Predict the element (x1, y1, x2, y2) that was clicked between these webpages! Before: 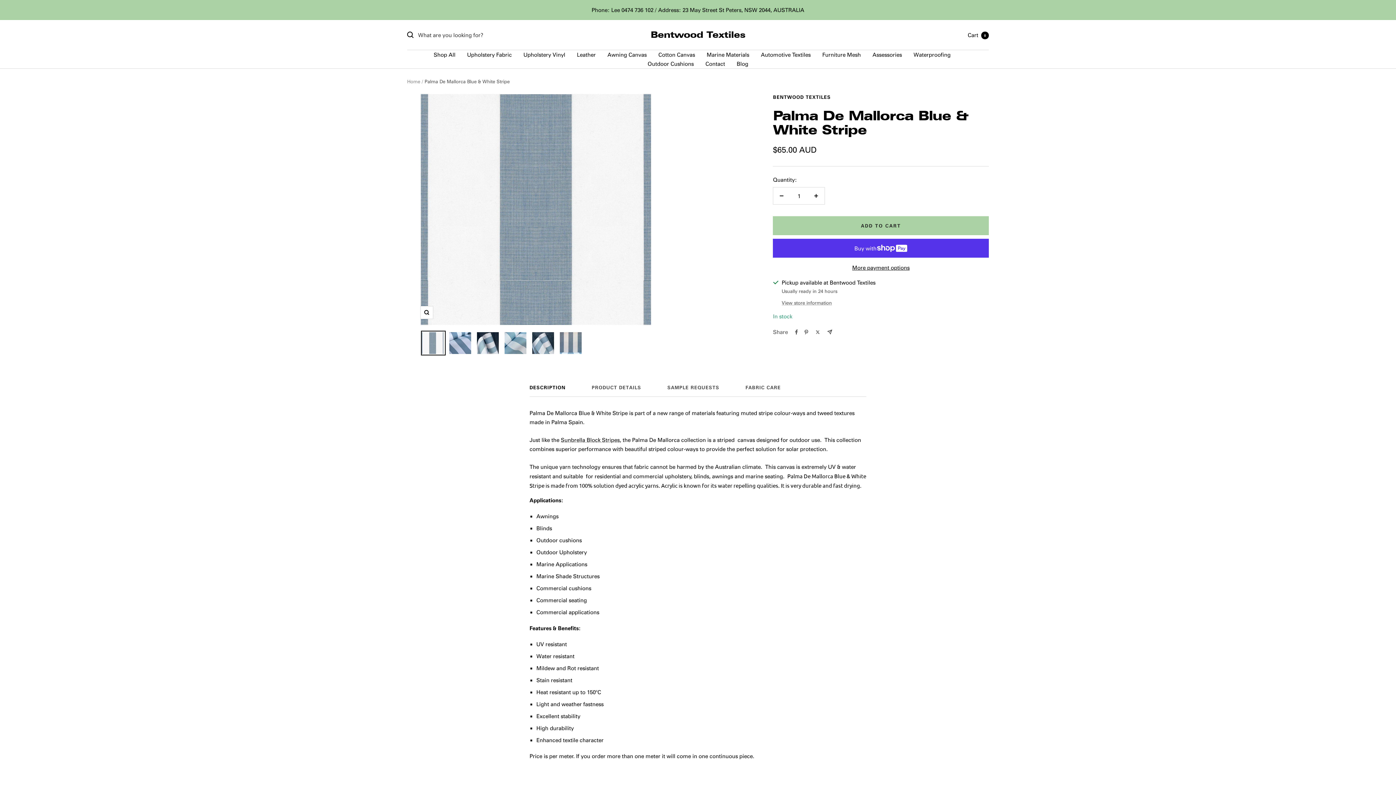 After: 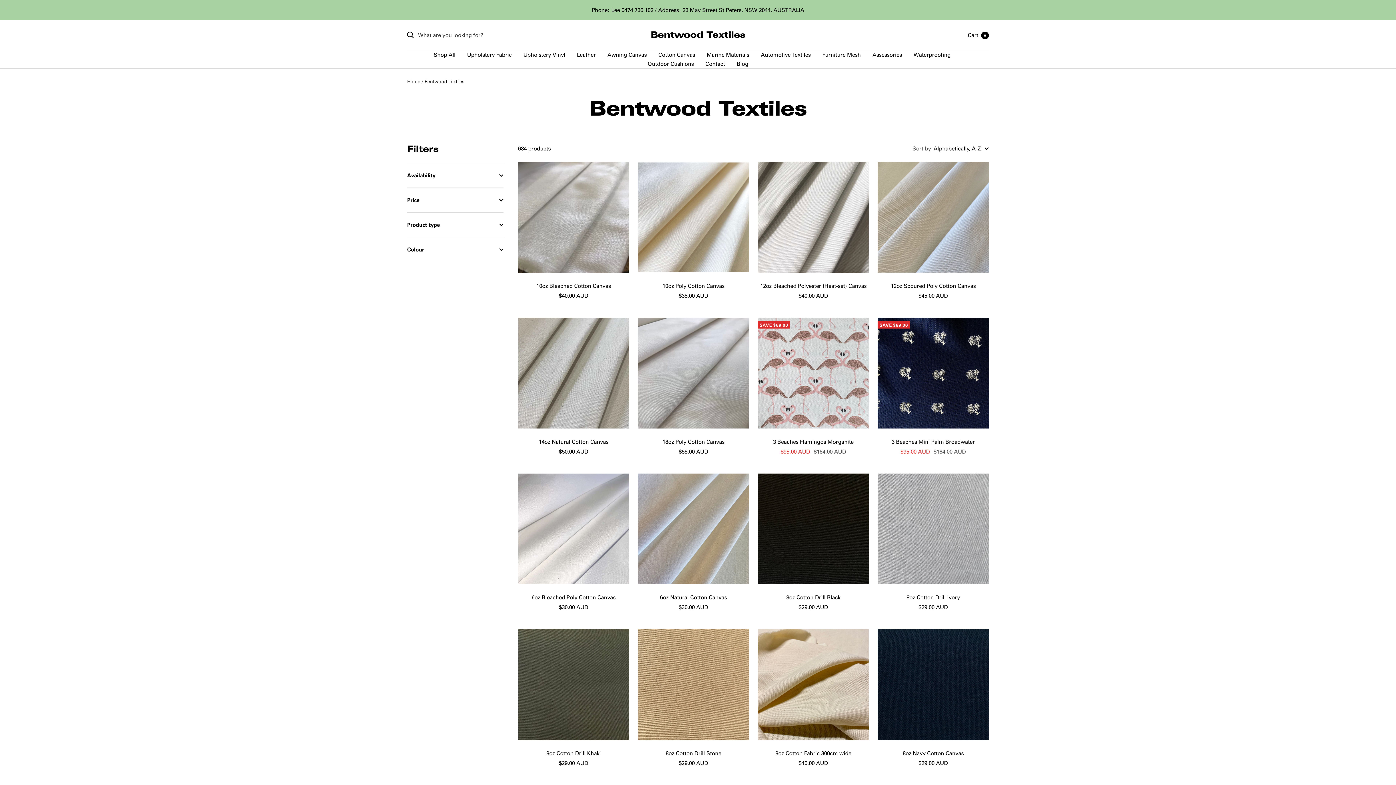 Action: label: BENTWOOD TEXTILES bbox: (773, 93, 831, 100)